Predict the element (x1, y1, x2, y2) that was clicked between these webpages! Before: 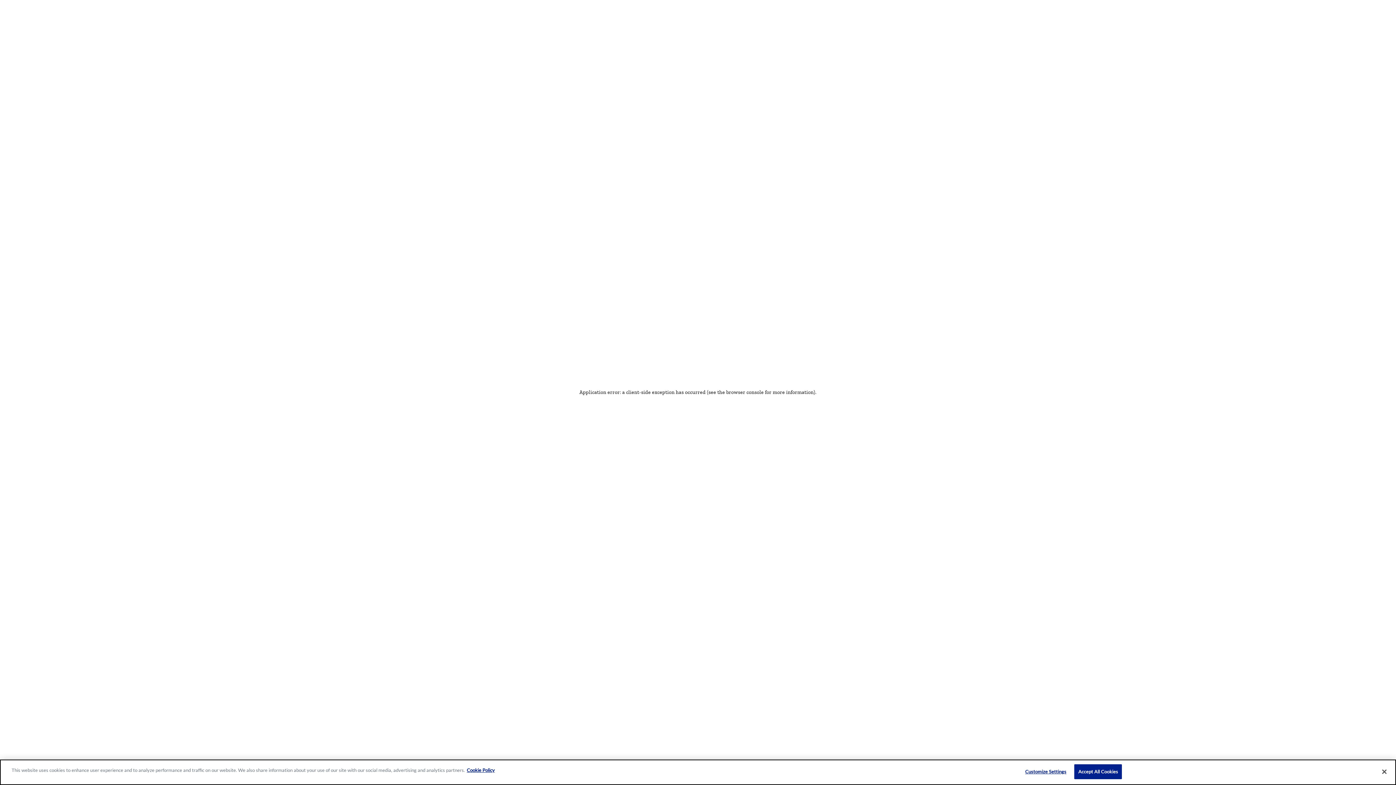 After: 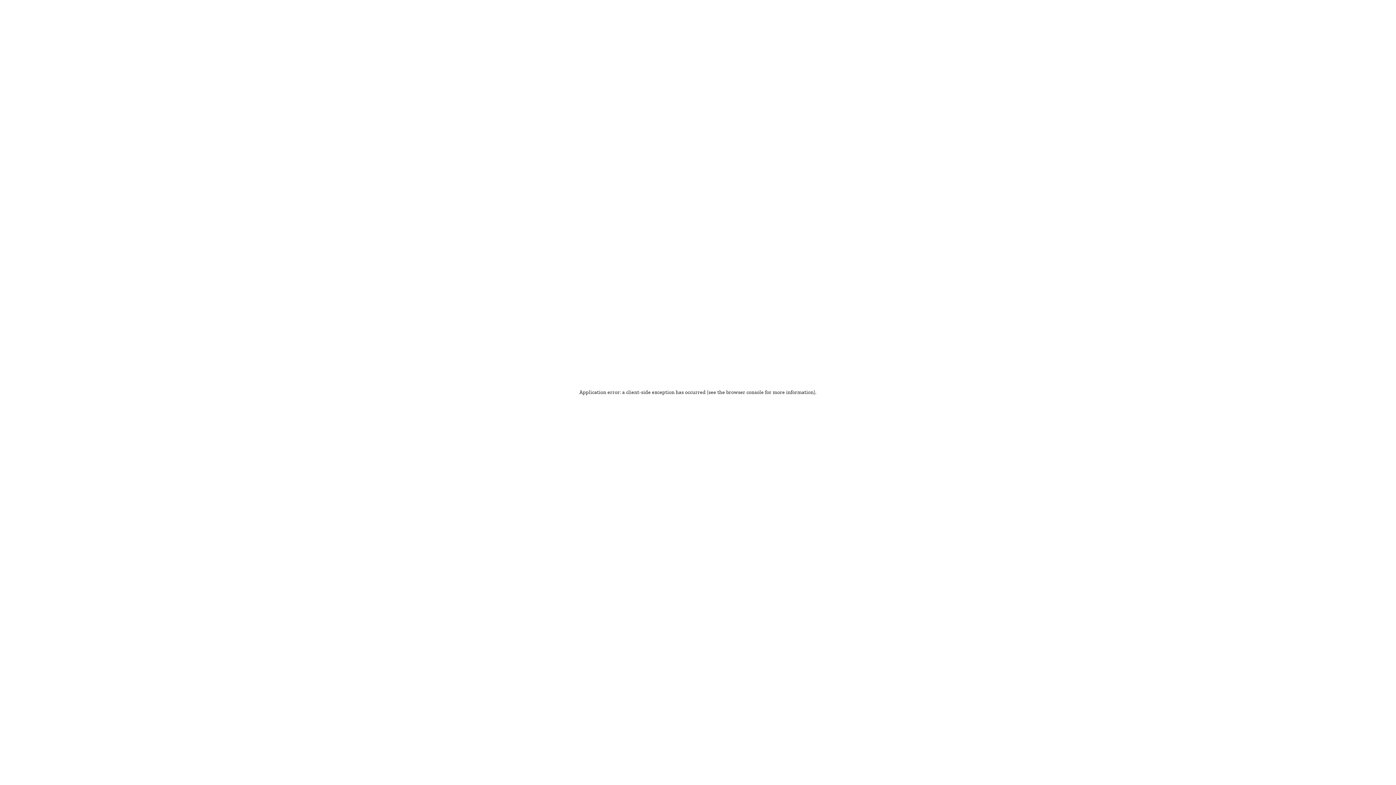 Action: bbox: (1376, 764, 1392, 780) label: Close